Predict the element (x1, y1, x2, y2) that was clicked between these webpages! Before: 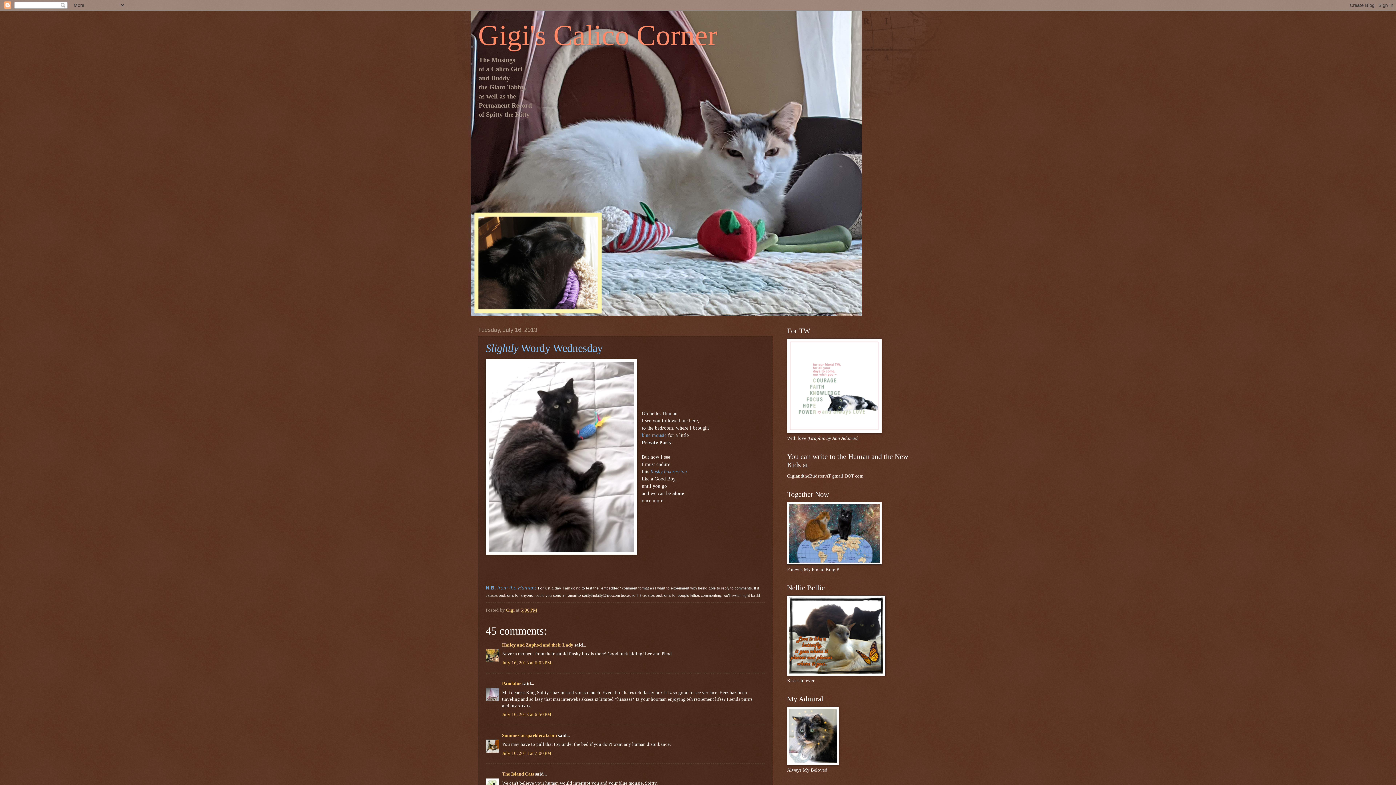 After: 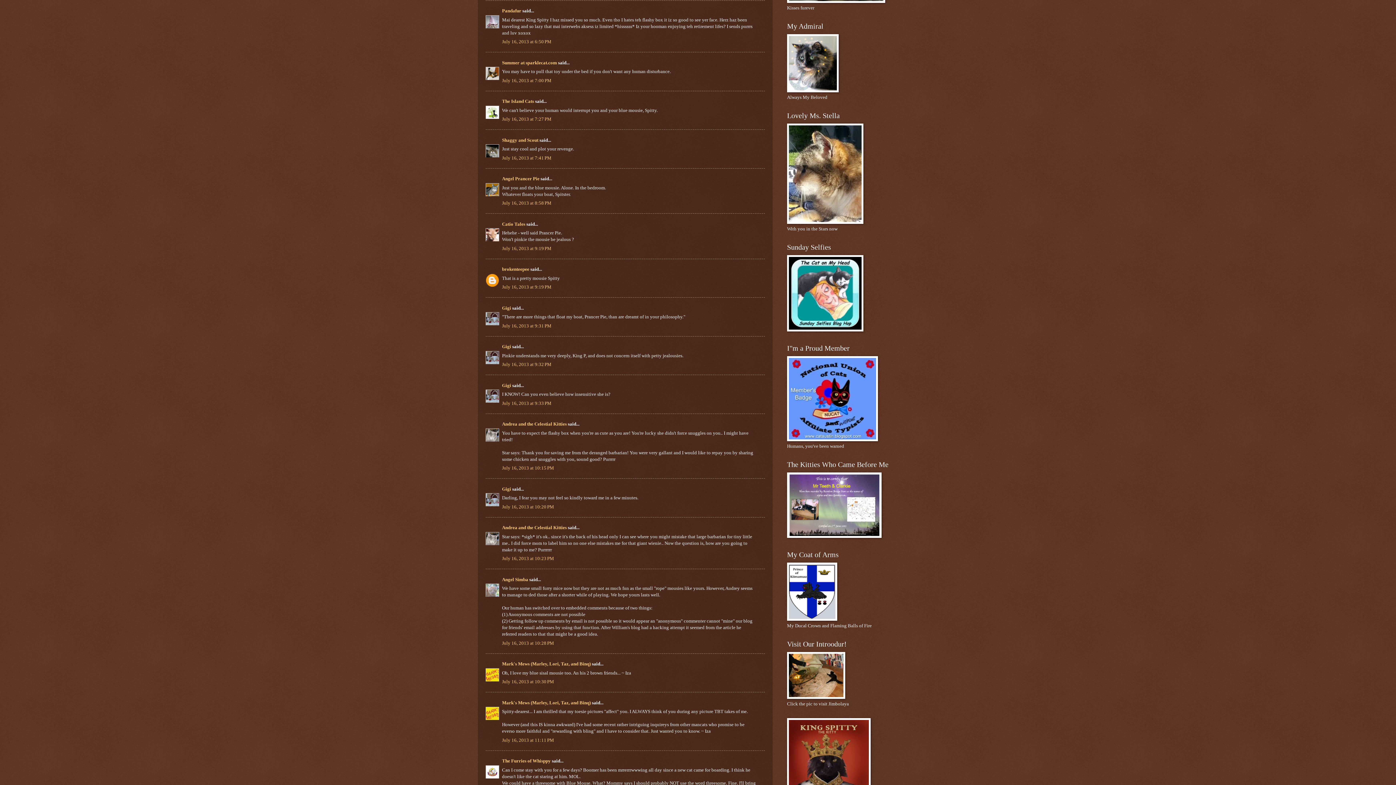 Action: label: July 16, 2013 at 6:50 PM bbox: (502, 712, 551, 717)